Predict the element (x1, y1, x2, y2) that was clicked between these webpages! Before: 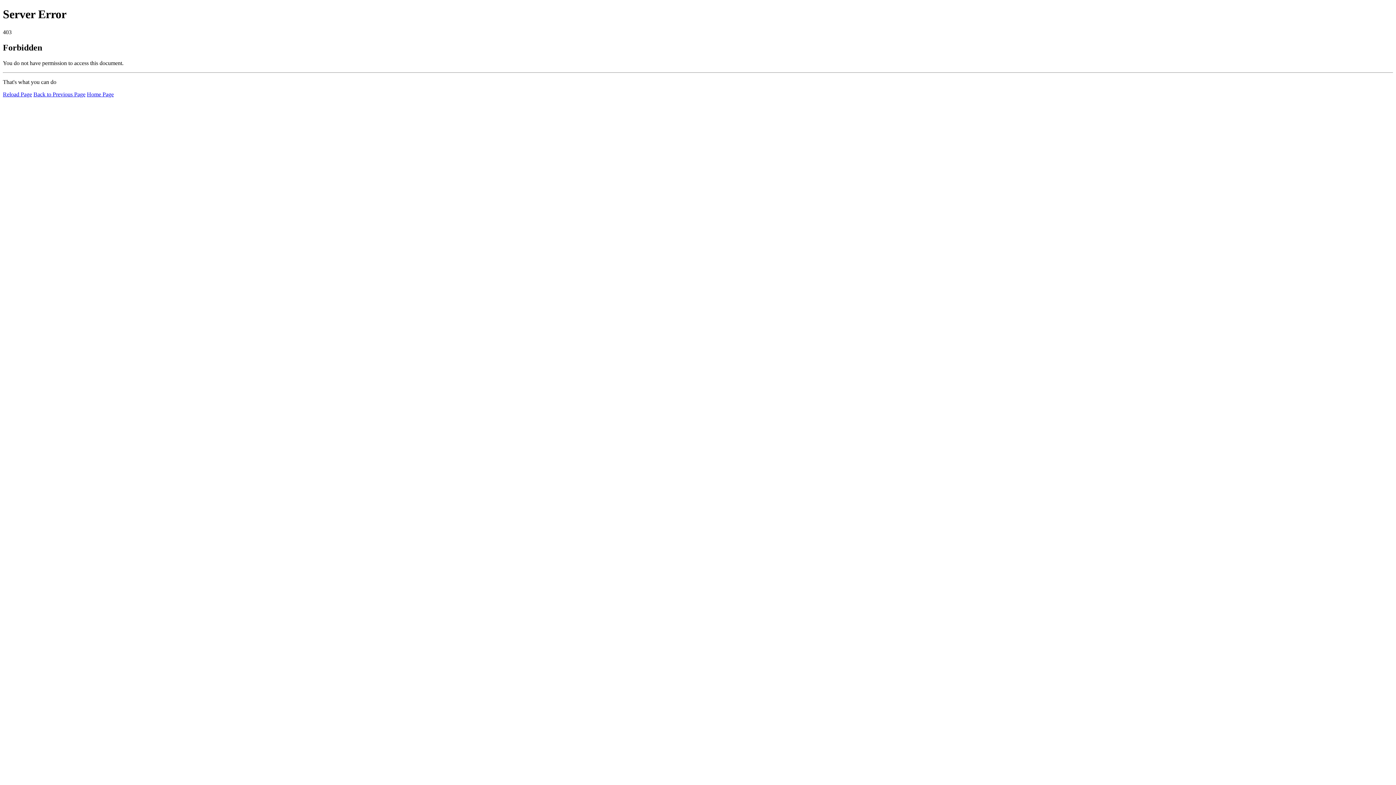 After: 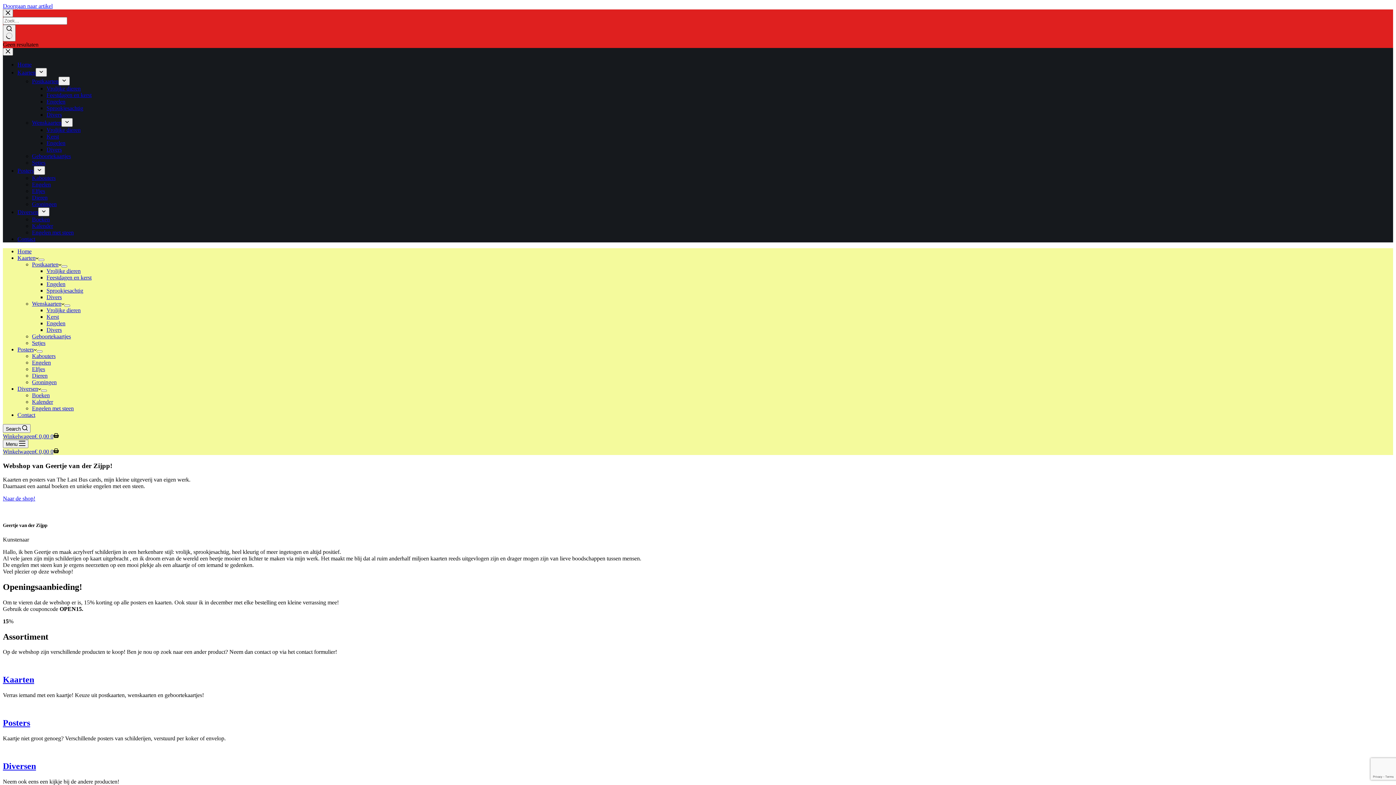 Action: bbox: (86, 91, 113, 97) label: Home Page